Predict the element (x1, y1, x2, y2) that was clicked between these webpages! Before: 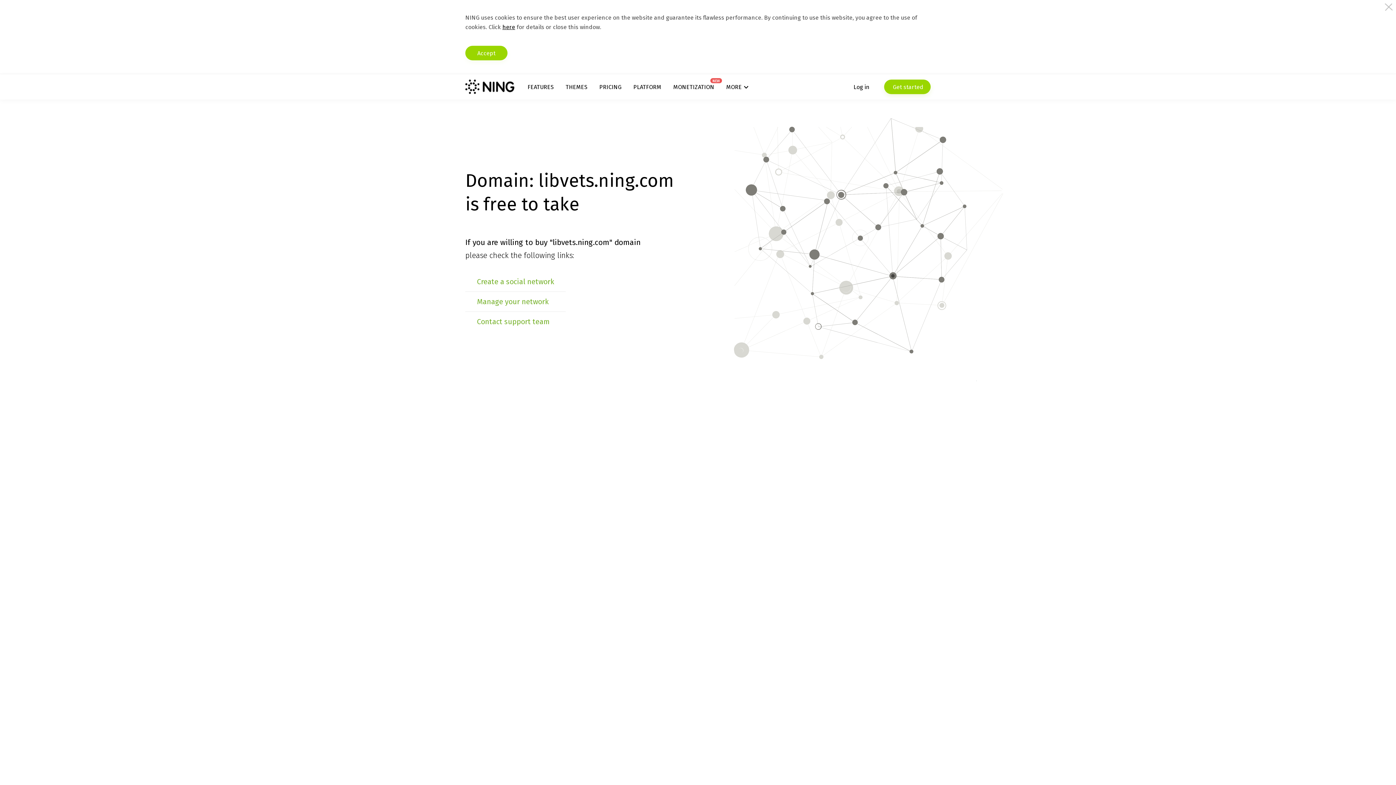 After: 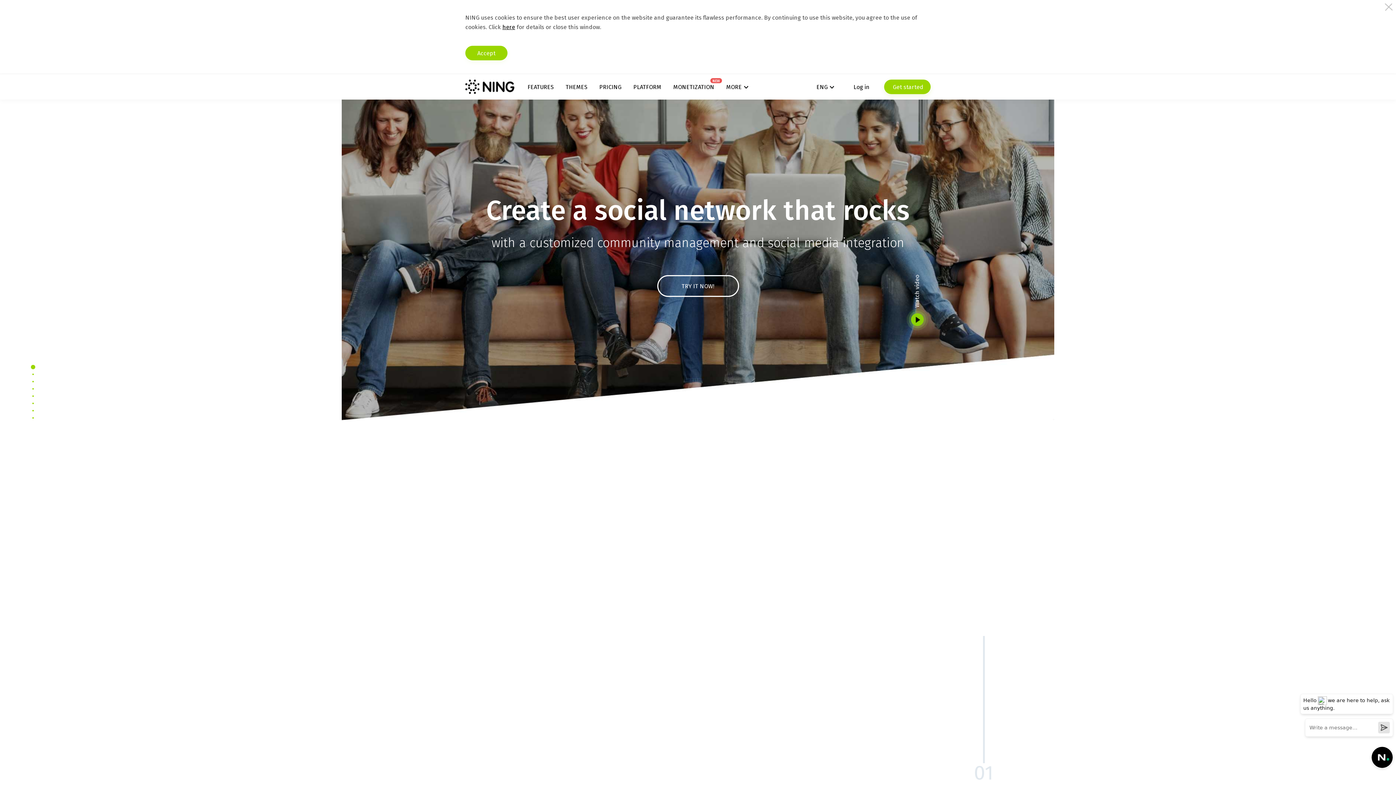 Action: bbox: (465, 79, 514, 94)